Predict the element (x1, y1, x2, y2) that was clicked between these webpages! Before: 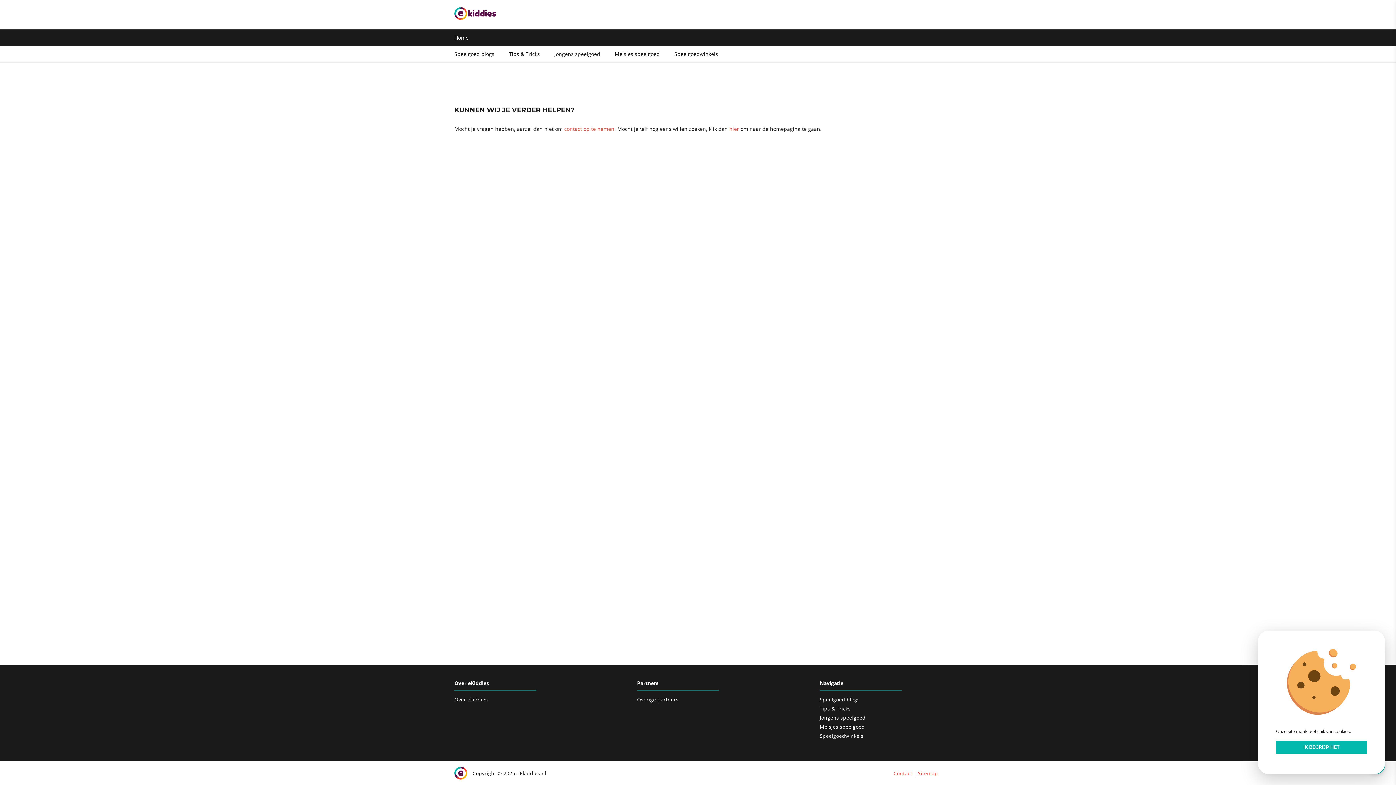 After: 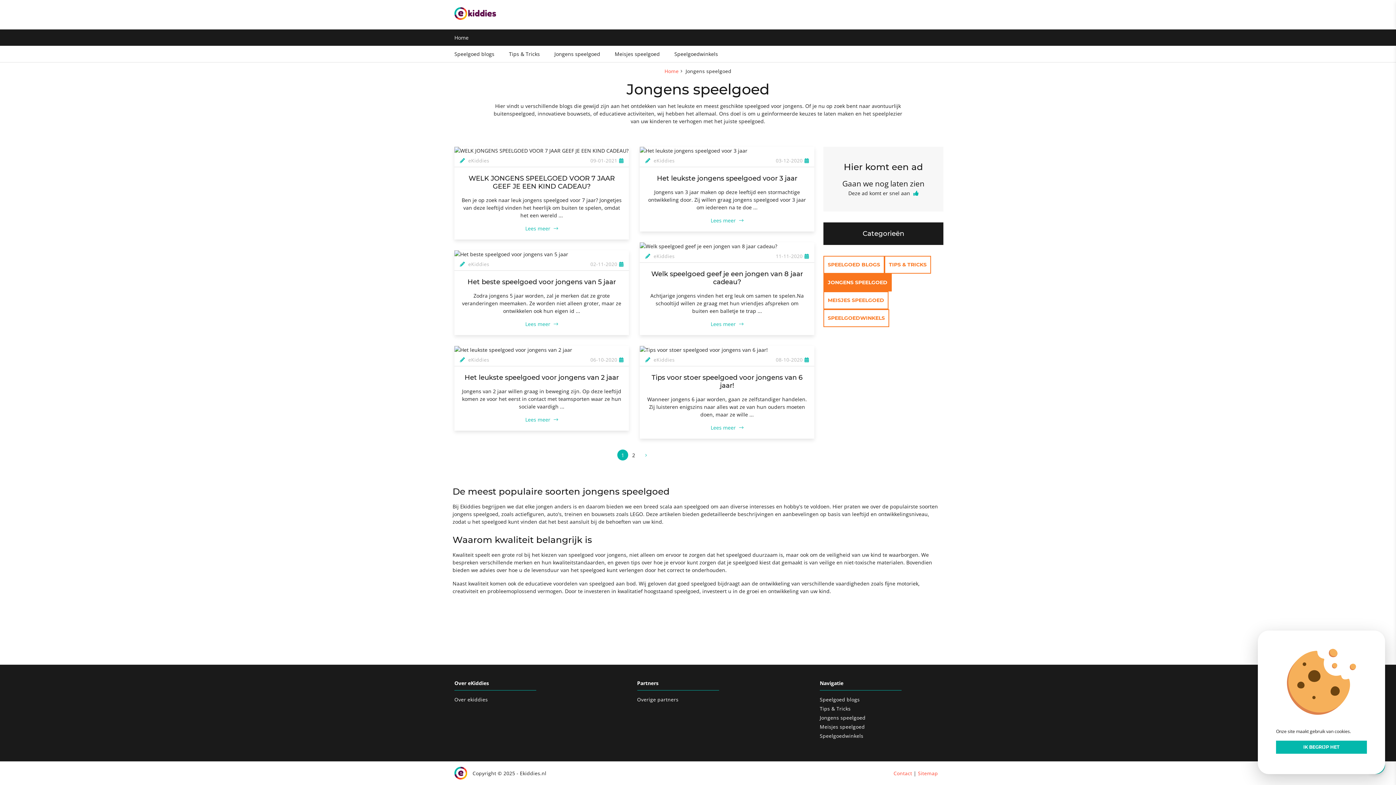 Action: bbox: (554, 51, 600, 56) label: Jongens speelgoed